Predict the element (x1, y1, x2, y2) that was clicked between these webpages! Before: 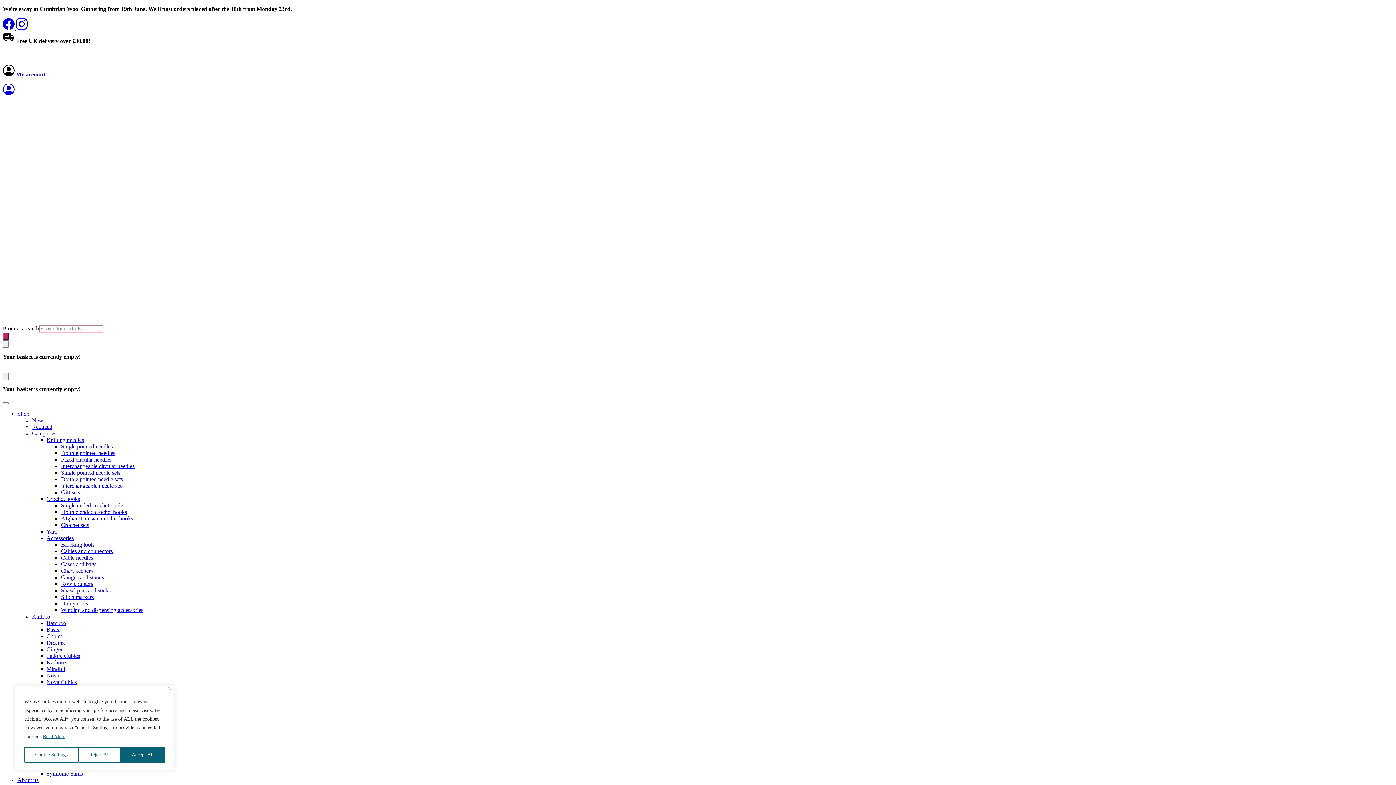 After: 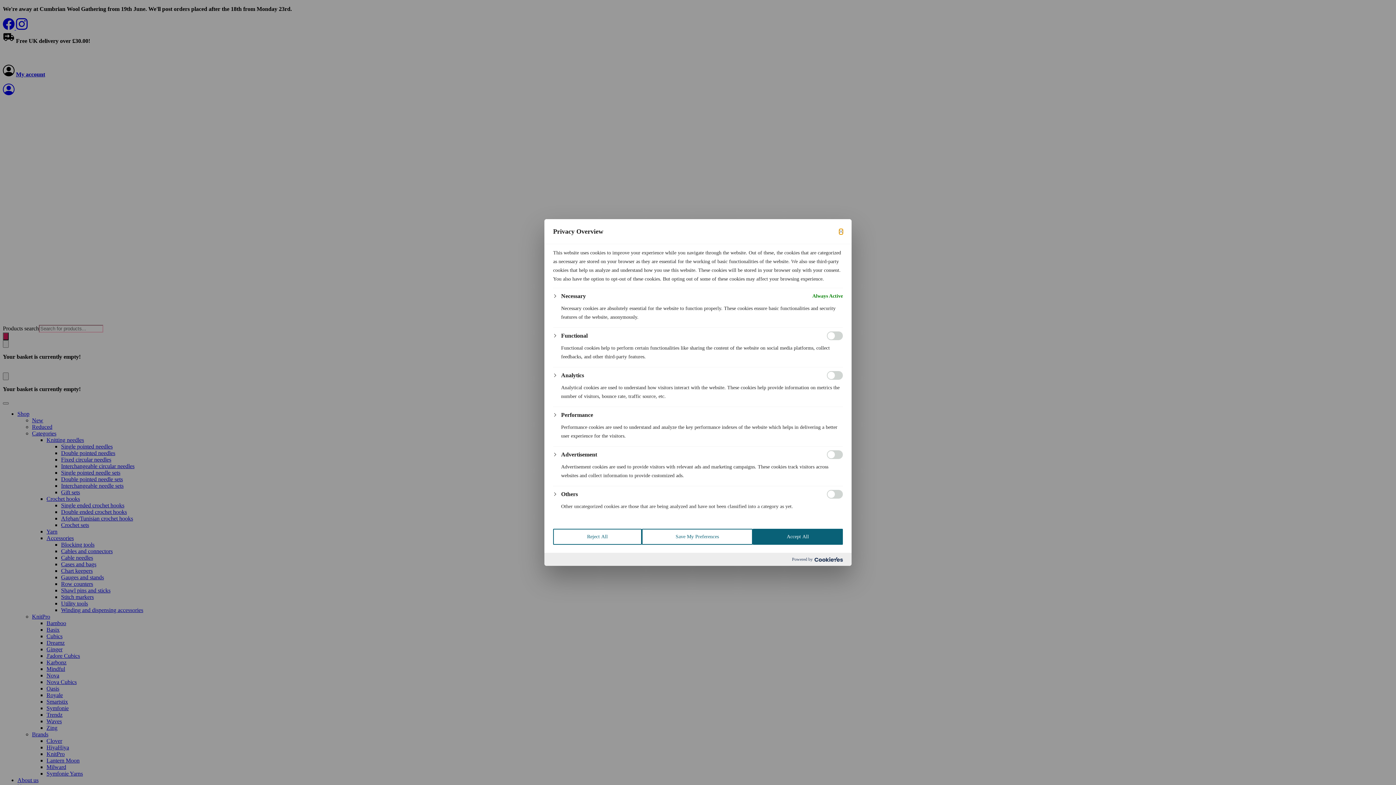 Action: label: Cookie Settings bbox: (24, 747, 78, 763)